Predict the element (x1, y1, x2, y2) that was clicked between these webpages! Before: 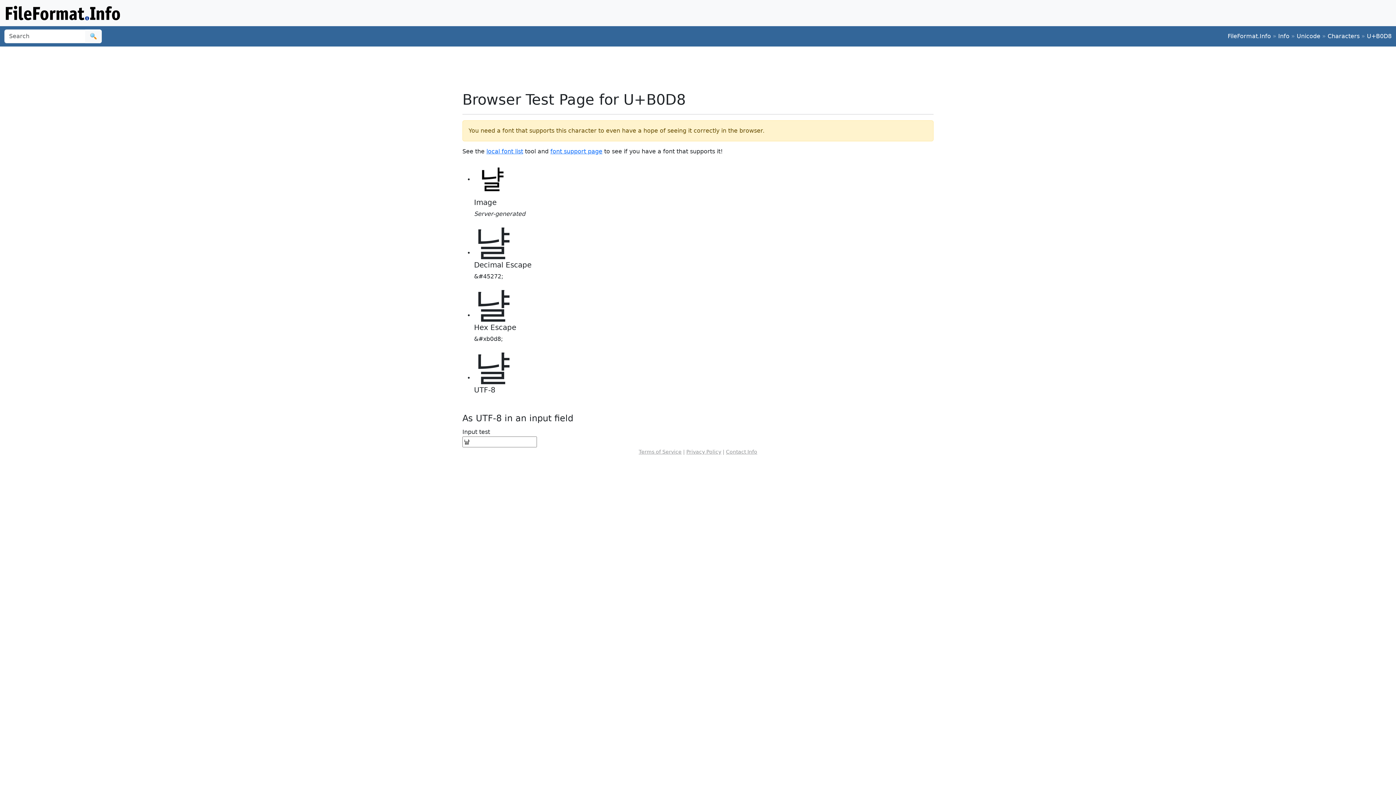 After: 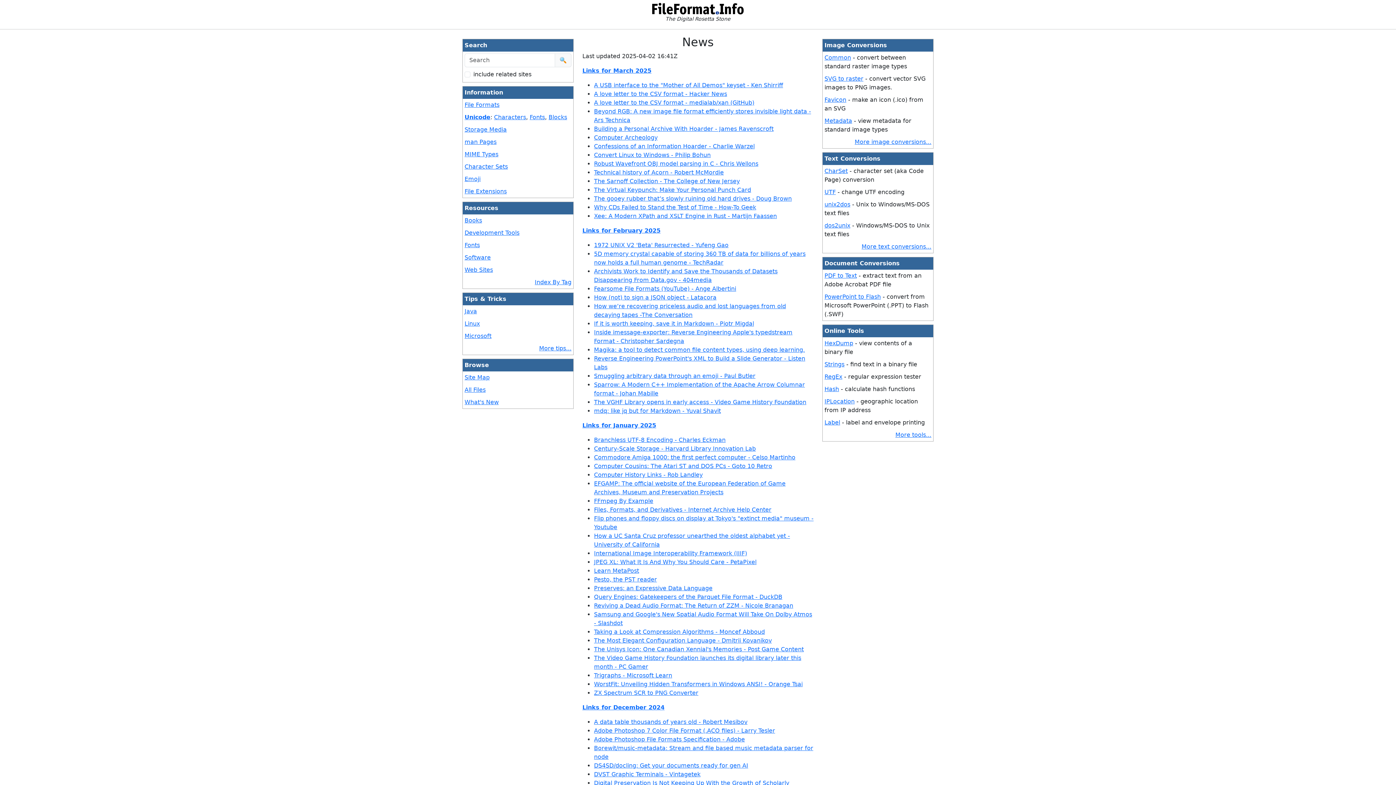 Action: label: FileFormat.Info bbox: (1228, 32, 1271, 39)